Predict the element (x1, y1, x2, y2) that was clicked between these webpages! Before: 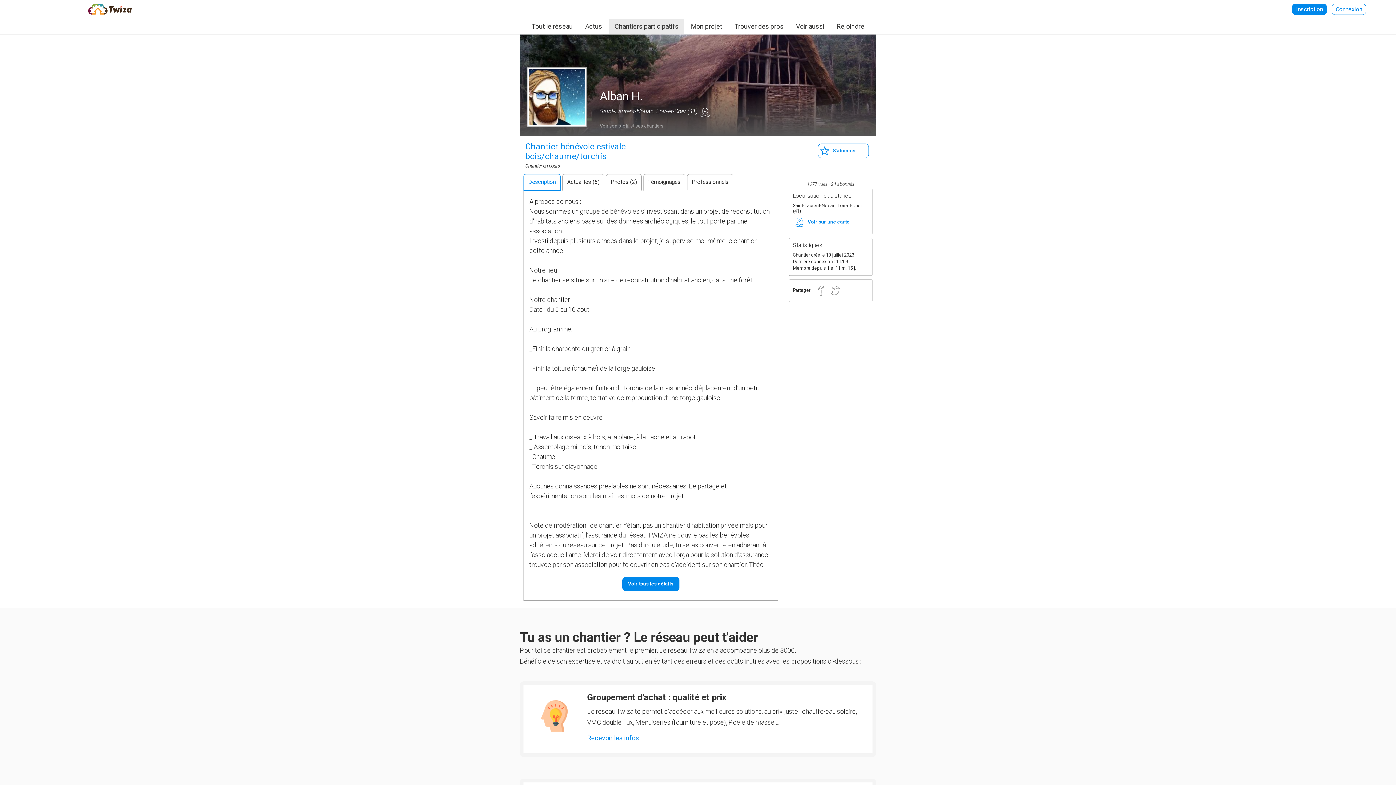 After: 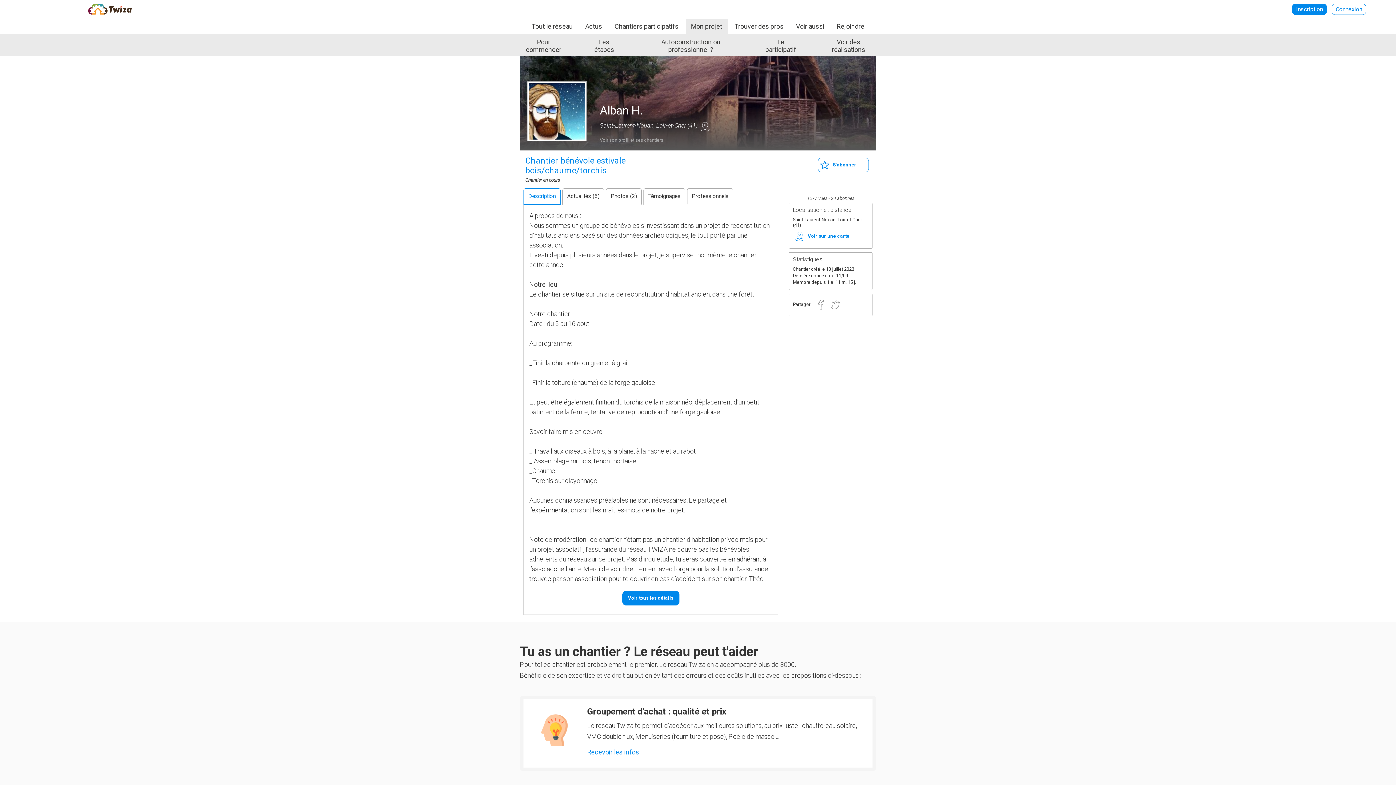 Action: label: Mon projet bbox: (685, 18, 727, 33)